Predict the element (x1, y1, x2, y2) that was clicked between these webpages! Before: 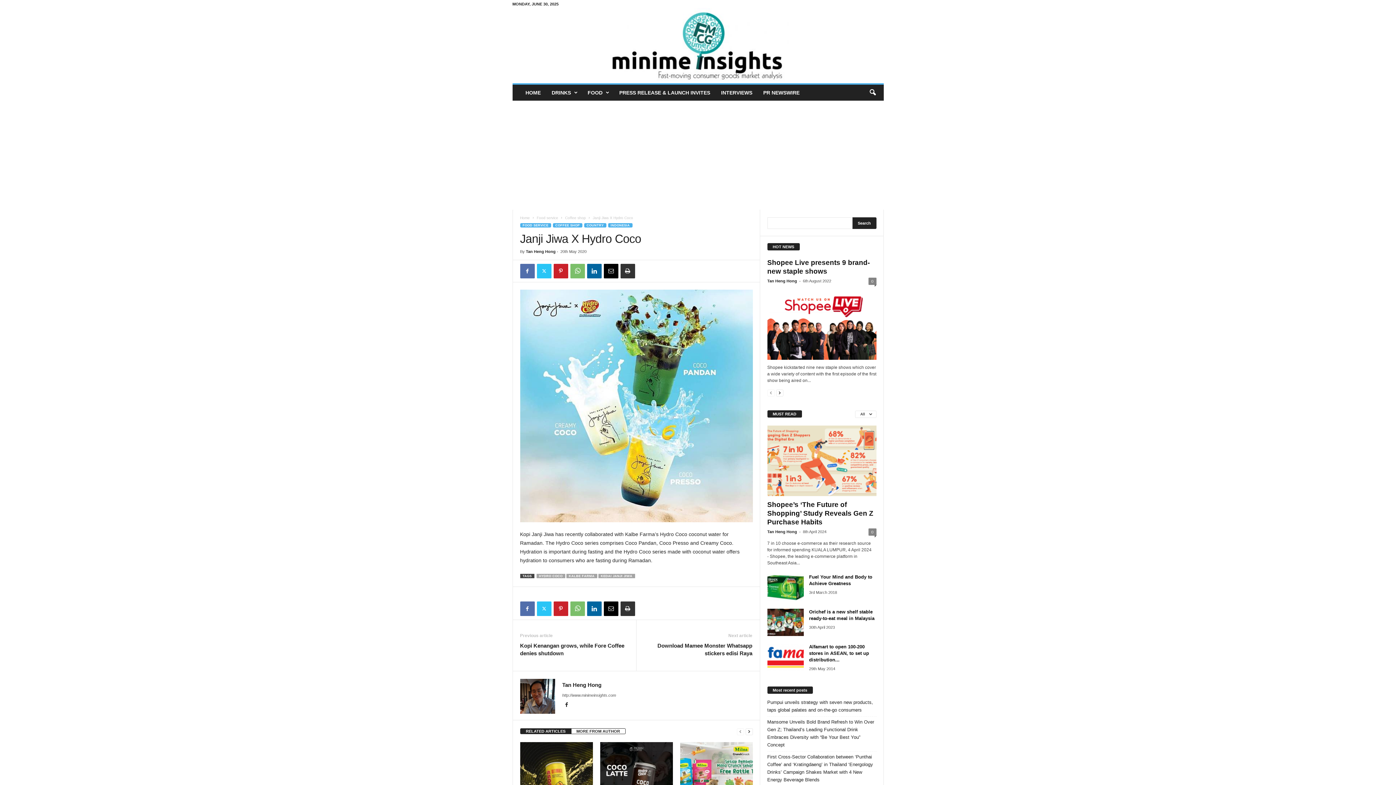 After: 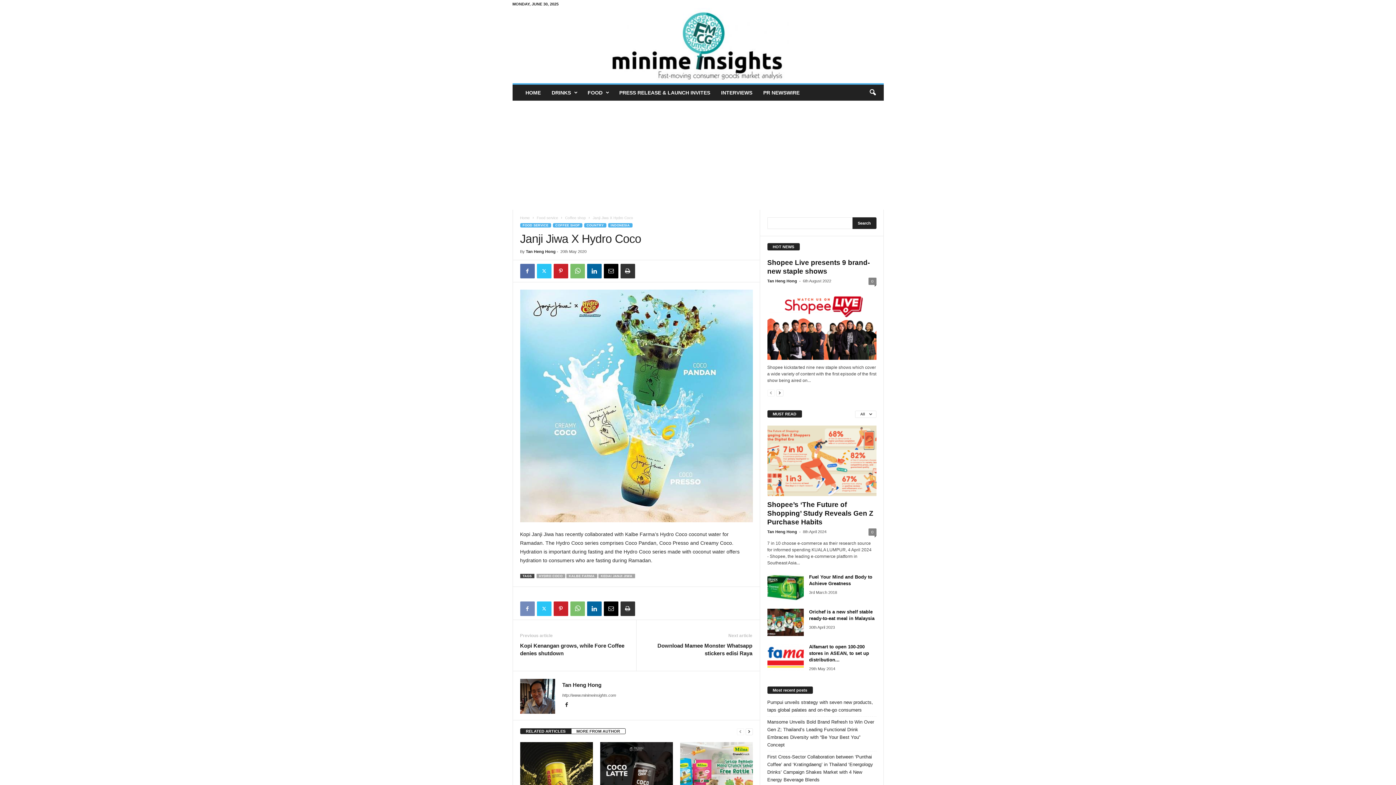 Action: bbox: (520, 601, 534, 616)